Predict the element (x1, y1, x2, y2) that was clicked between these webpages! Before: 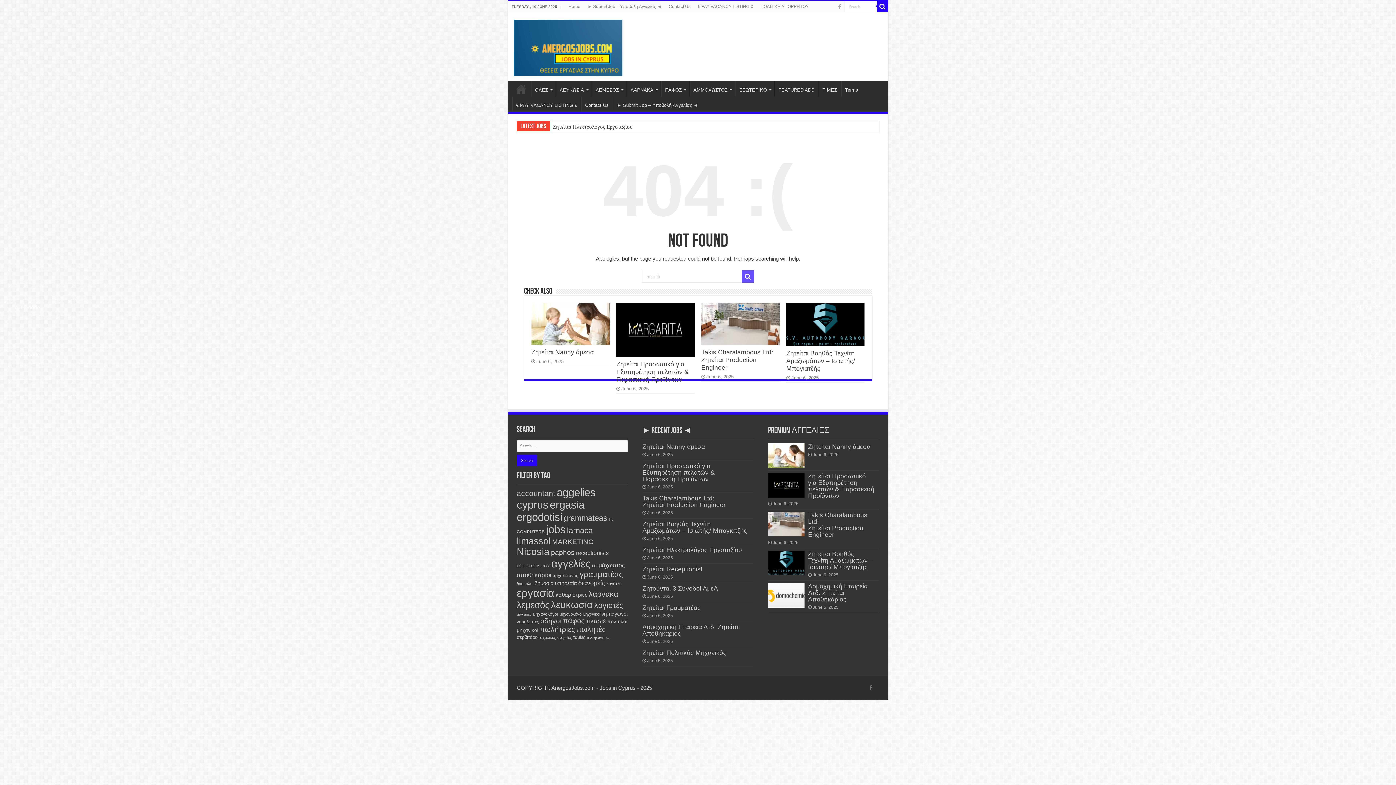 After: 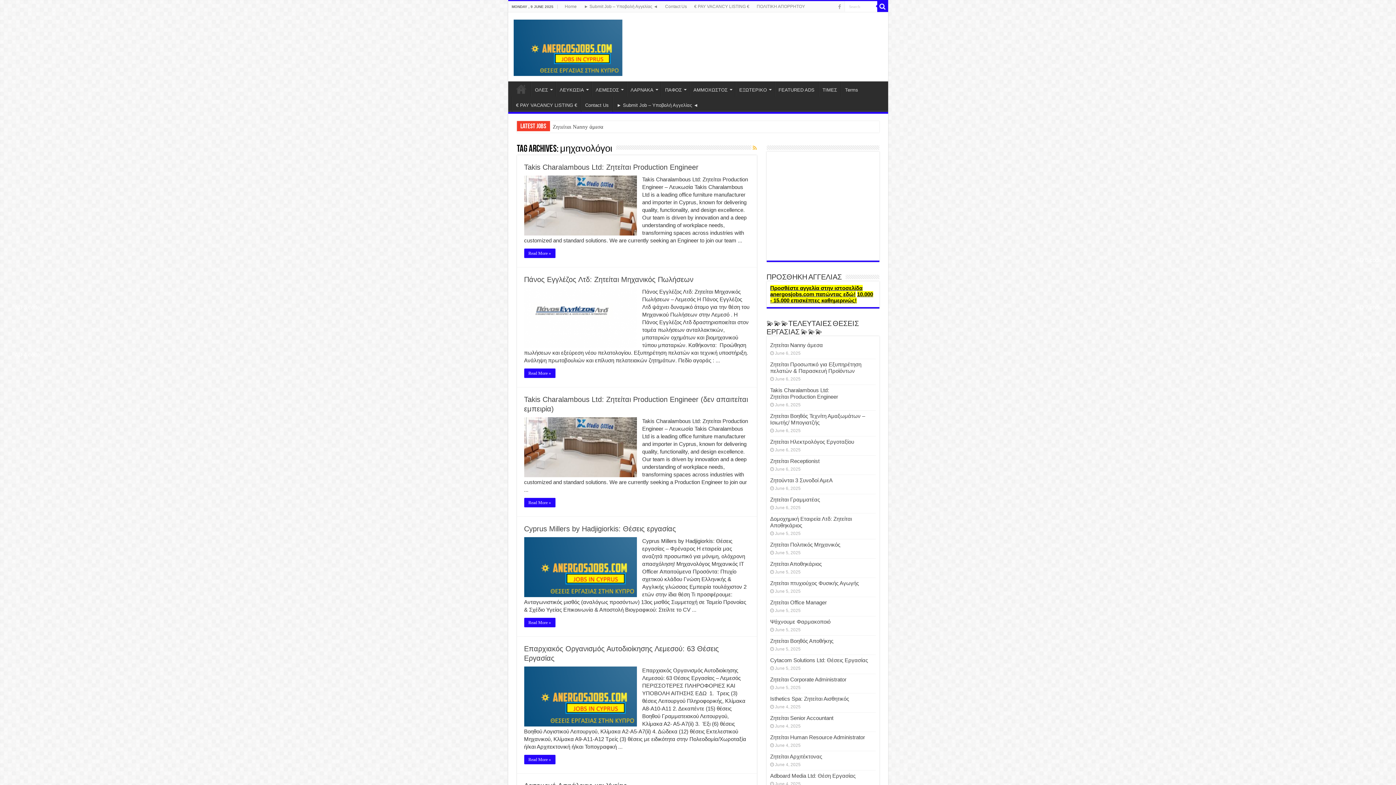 Action: bbox: (533, 612, 558, 616) label: μηχανολόγοι (88 items)